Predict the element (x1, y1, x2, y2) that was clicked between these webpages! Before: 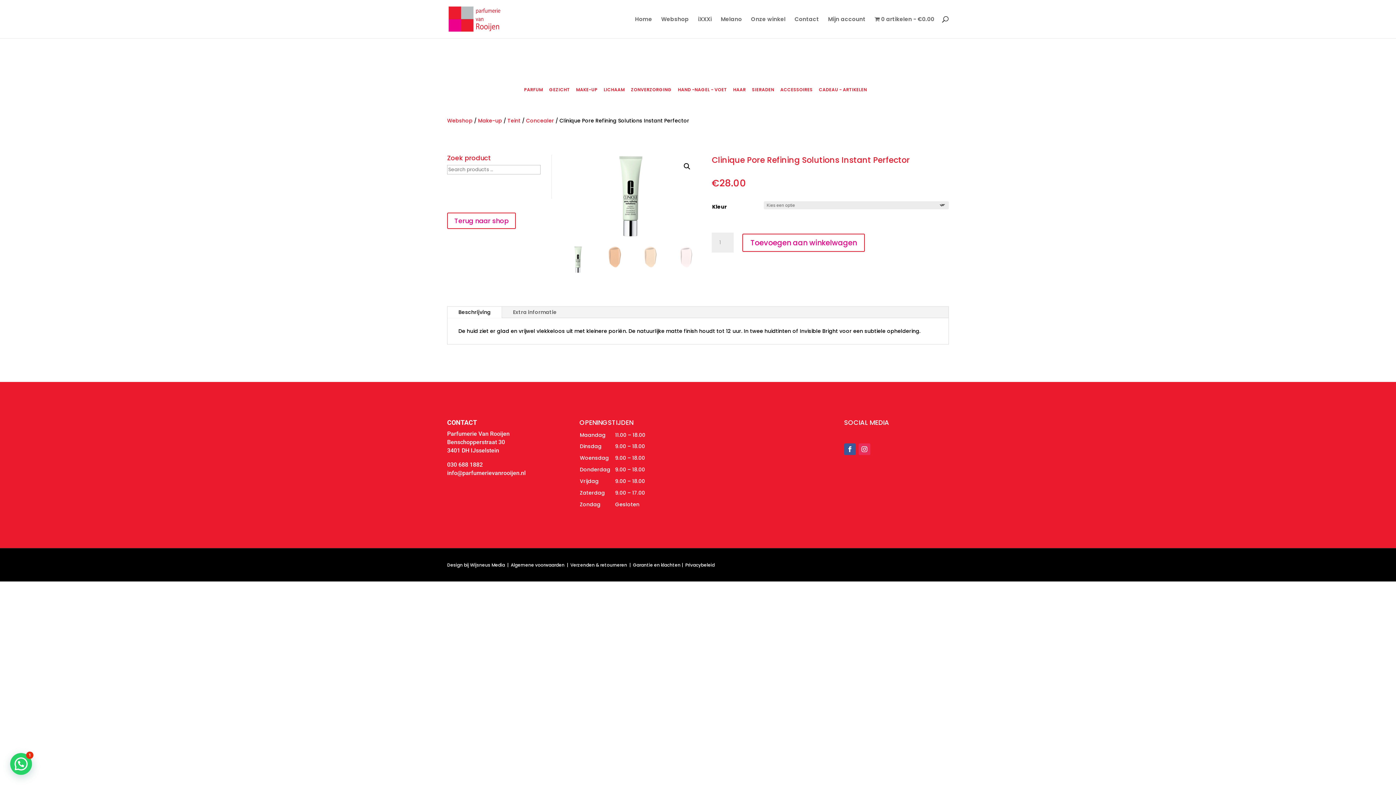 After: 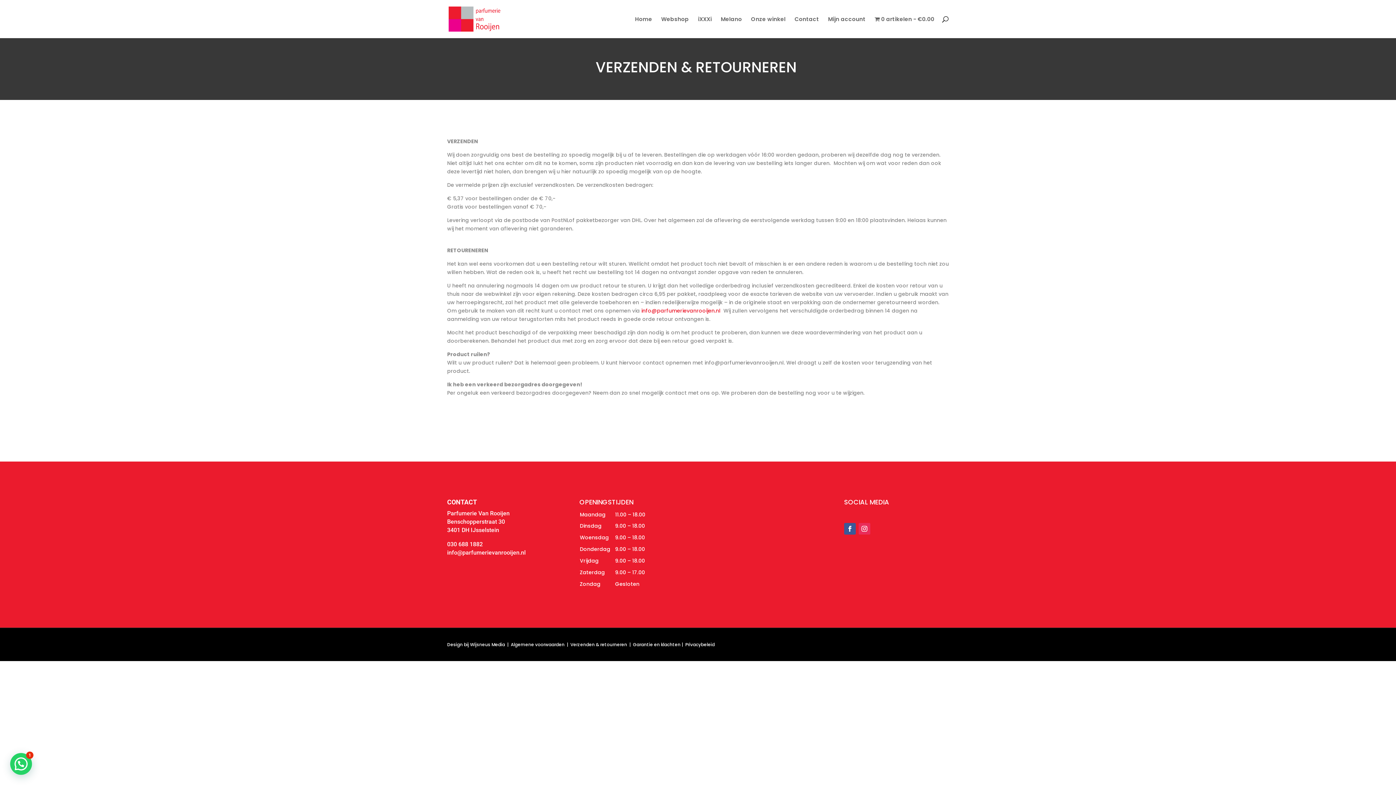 Action: bbox: (680, 562, 683, 568) label:  |